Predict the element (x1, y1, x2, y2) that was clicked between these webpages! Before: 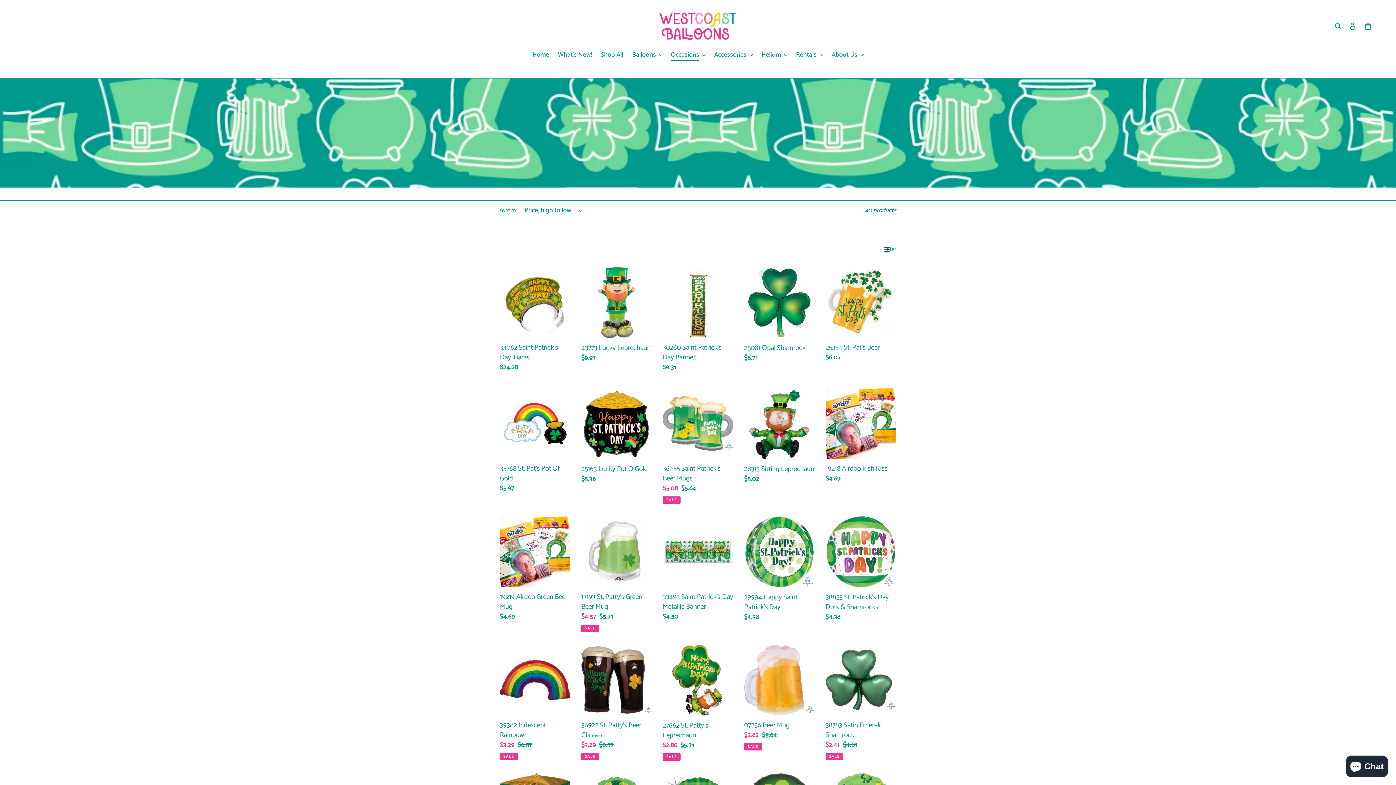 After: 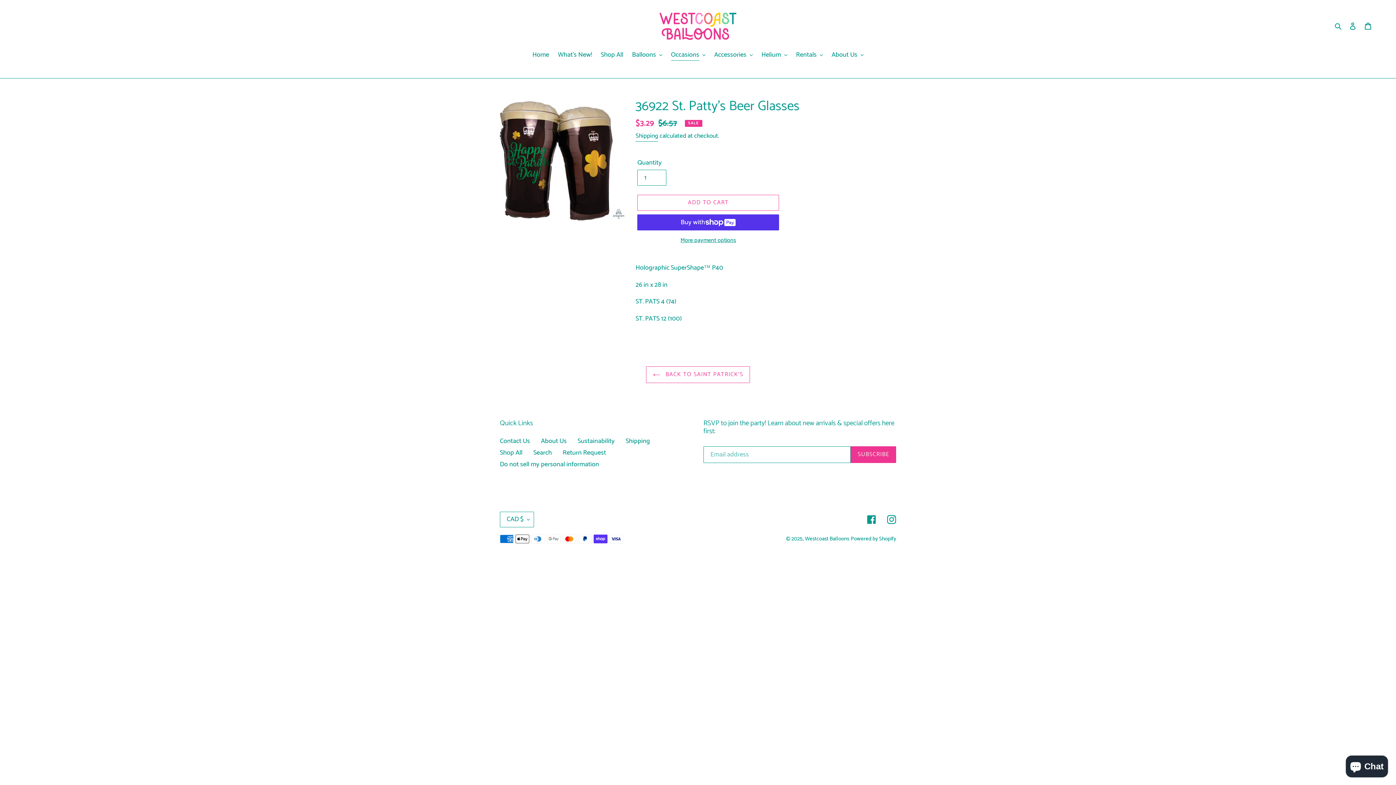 Action: label: 36922 St. Patty's Beer Glasses bbox: (581, 645, 652, 760)